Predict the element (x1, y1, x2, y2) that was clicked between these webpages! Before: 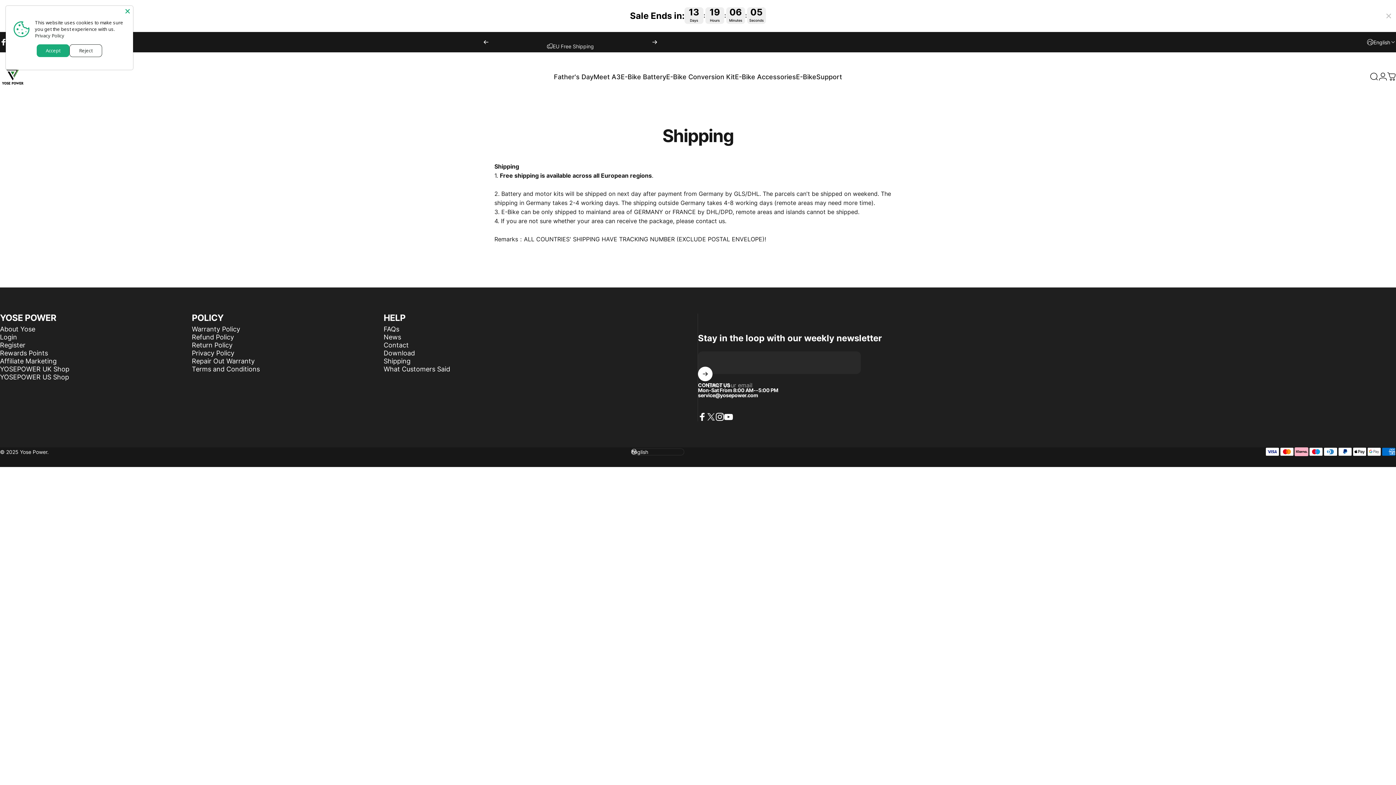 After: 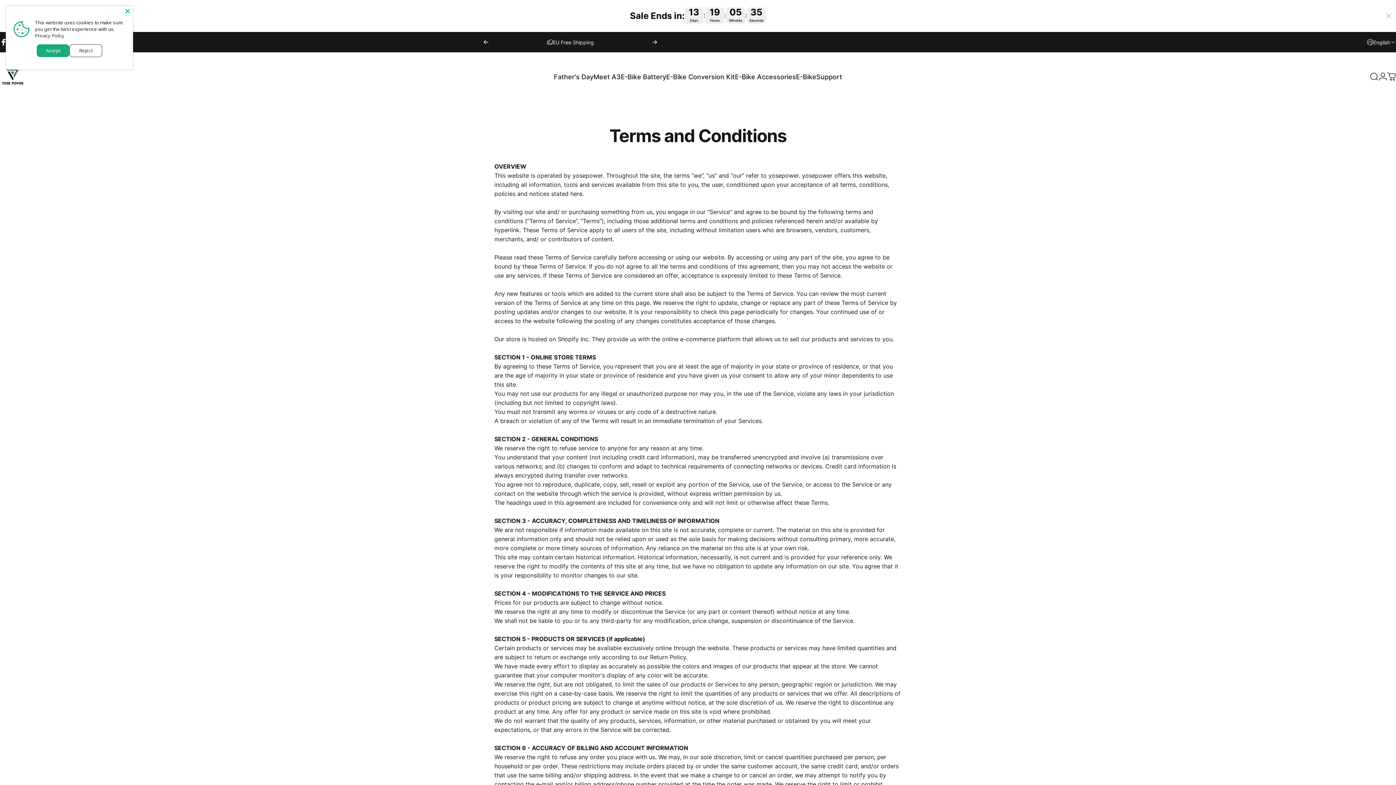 Action: bbox: (191, 365, 259, 373) label: Terms and Conditions